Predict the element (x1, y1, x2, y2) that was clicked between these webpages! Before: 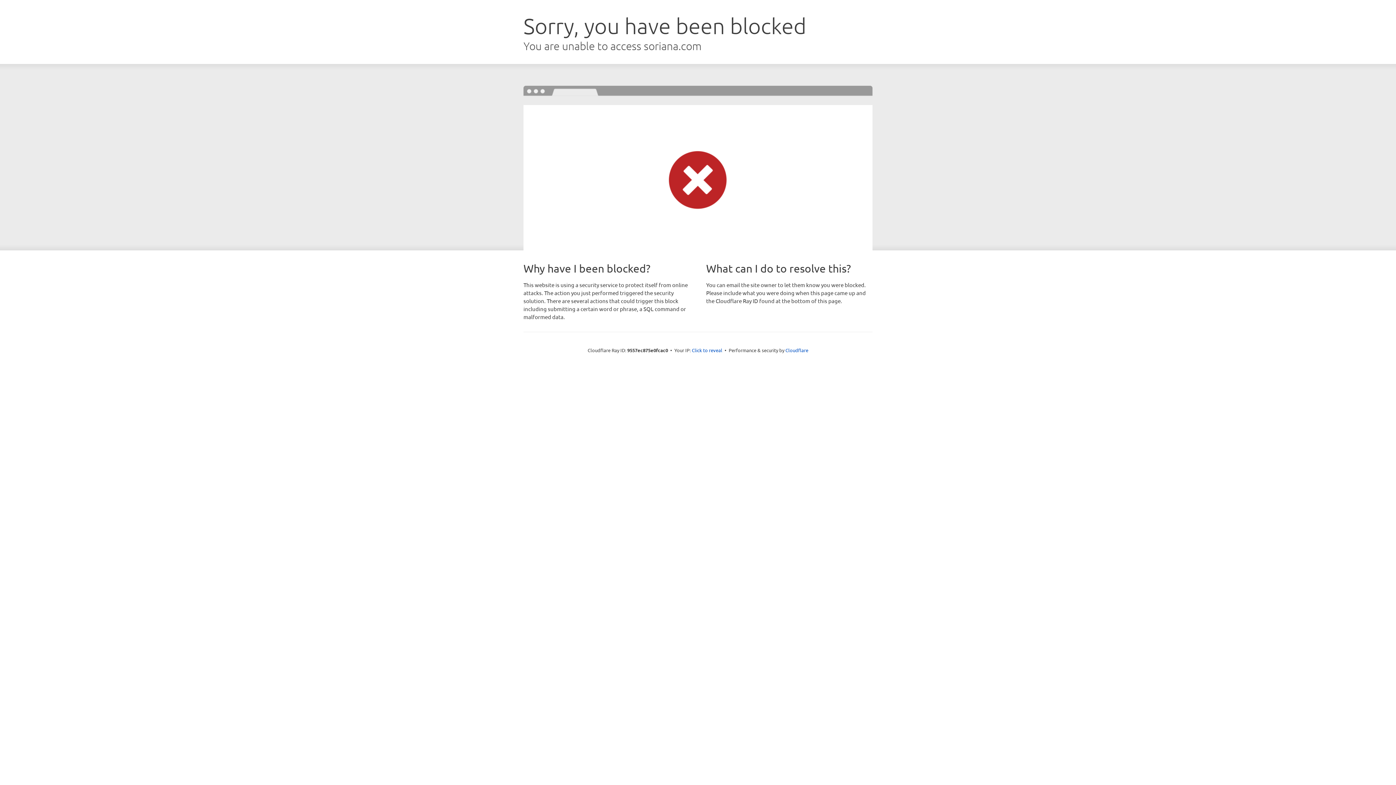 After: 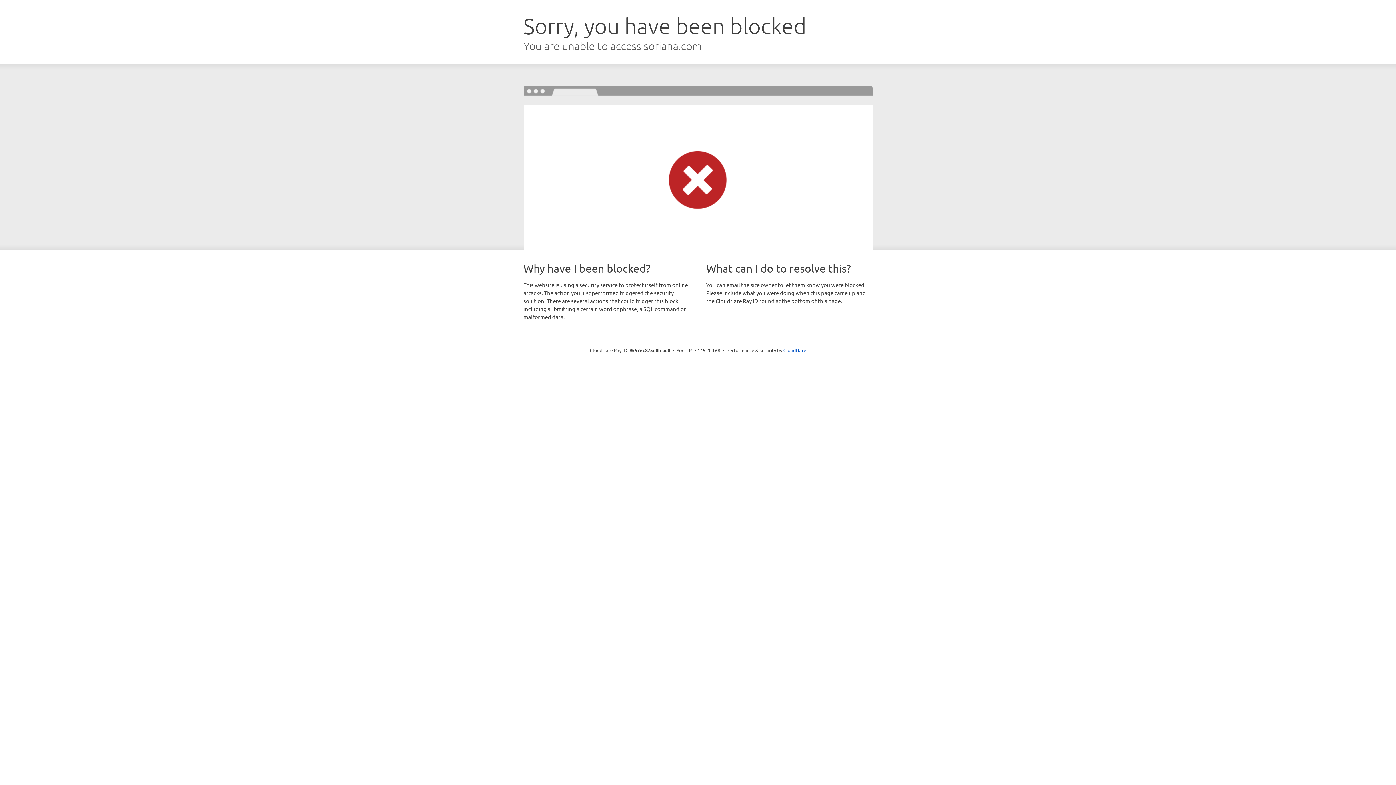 Action: label: Click to reveal bbox: (692, 346, 722, 353)